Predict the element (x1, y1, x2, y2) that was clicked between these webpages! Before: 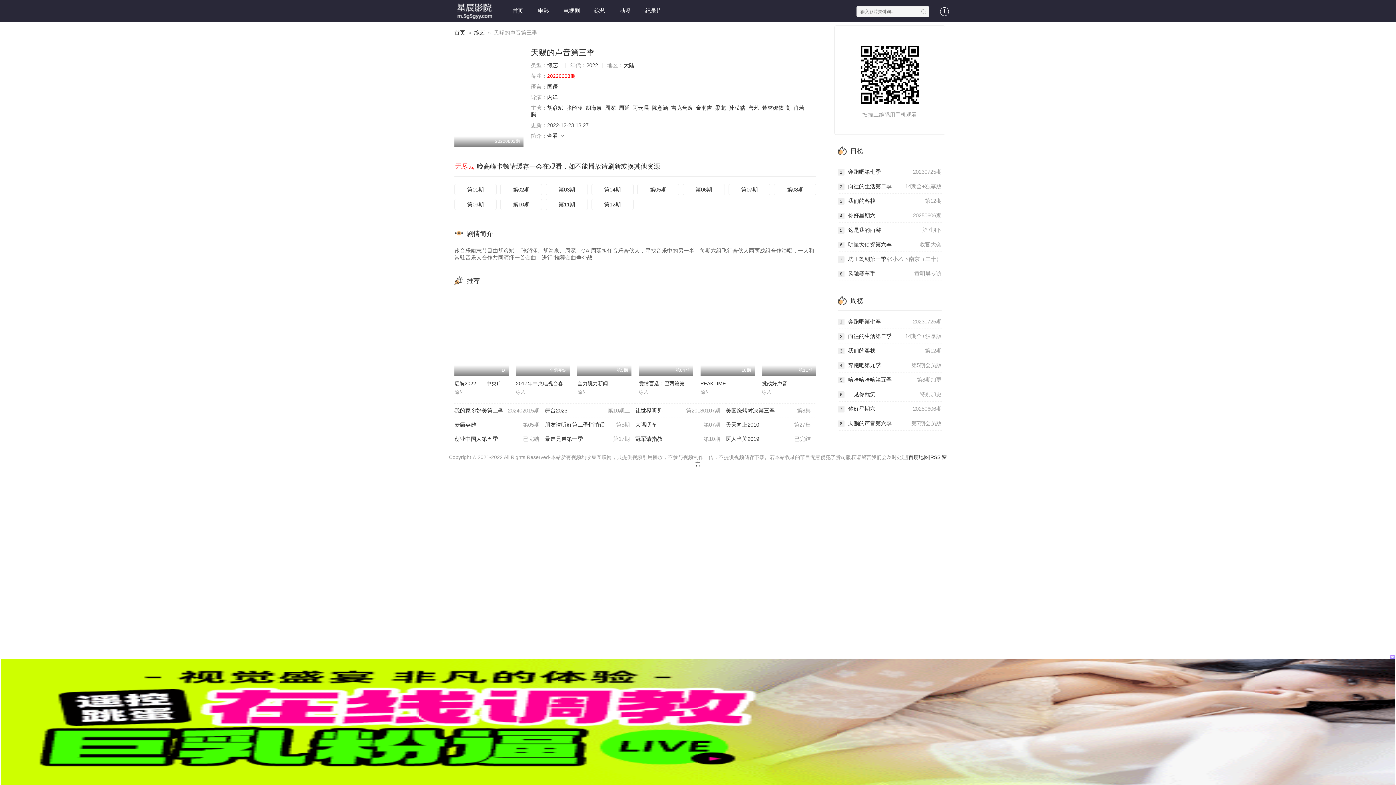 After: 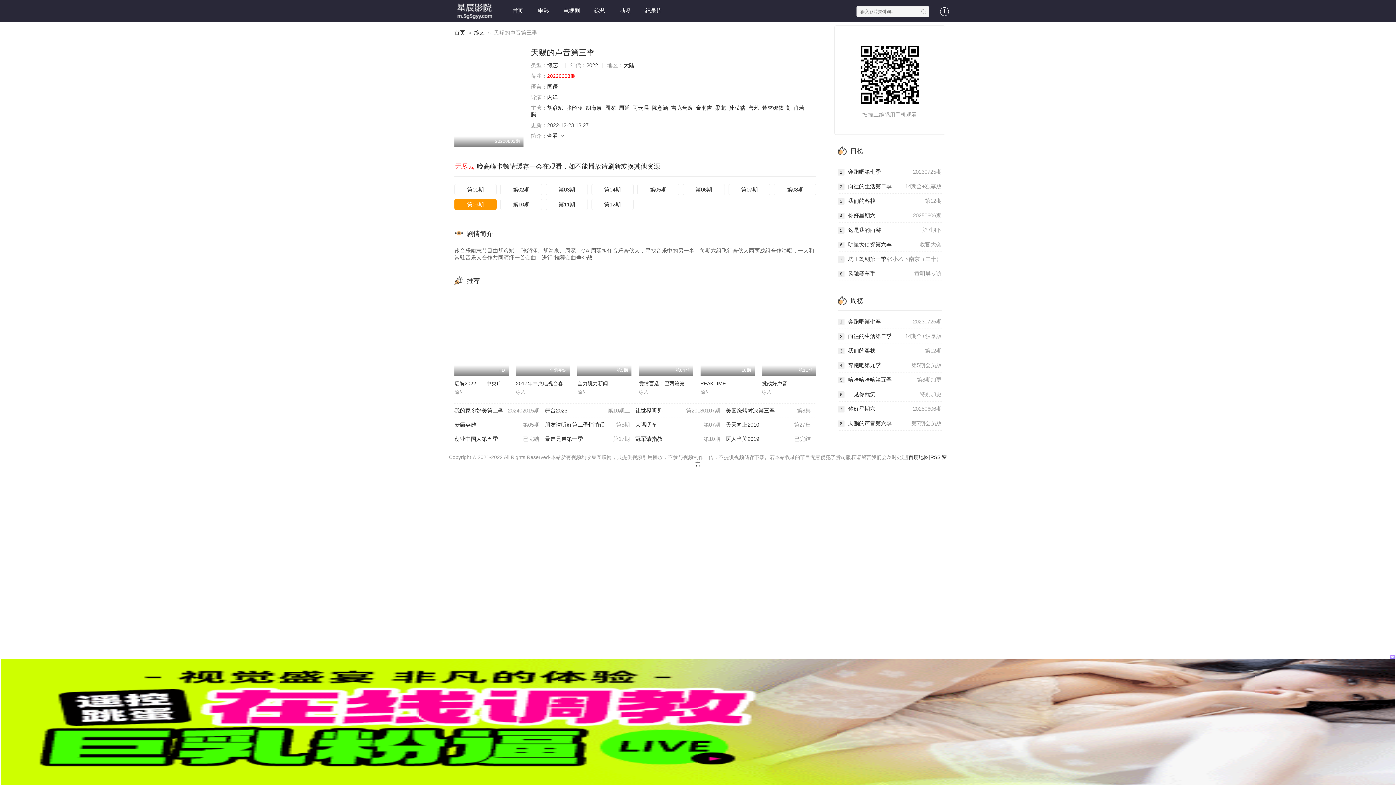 Action: label: 第09期 bbox: (454, 198, 496, 210)